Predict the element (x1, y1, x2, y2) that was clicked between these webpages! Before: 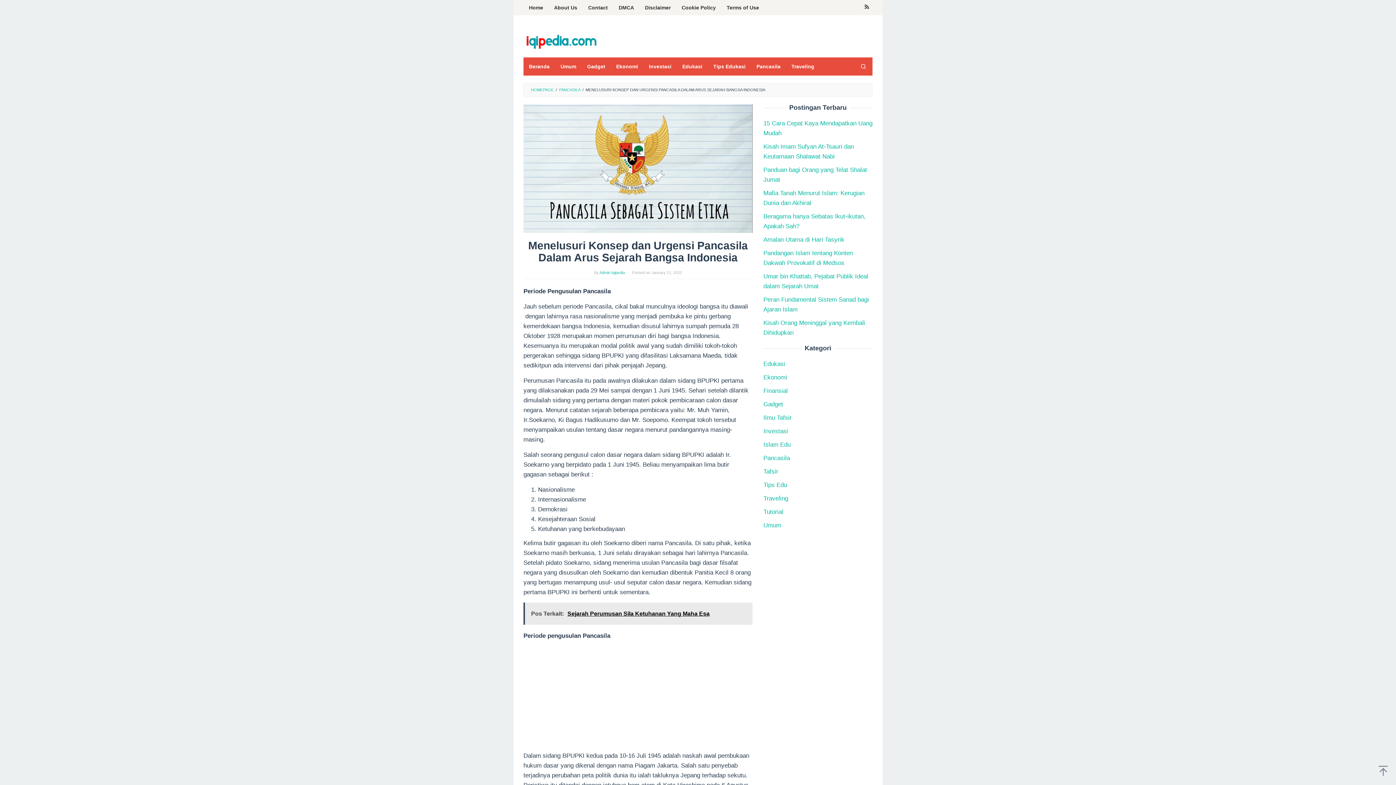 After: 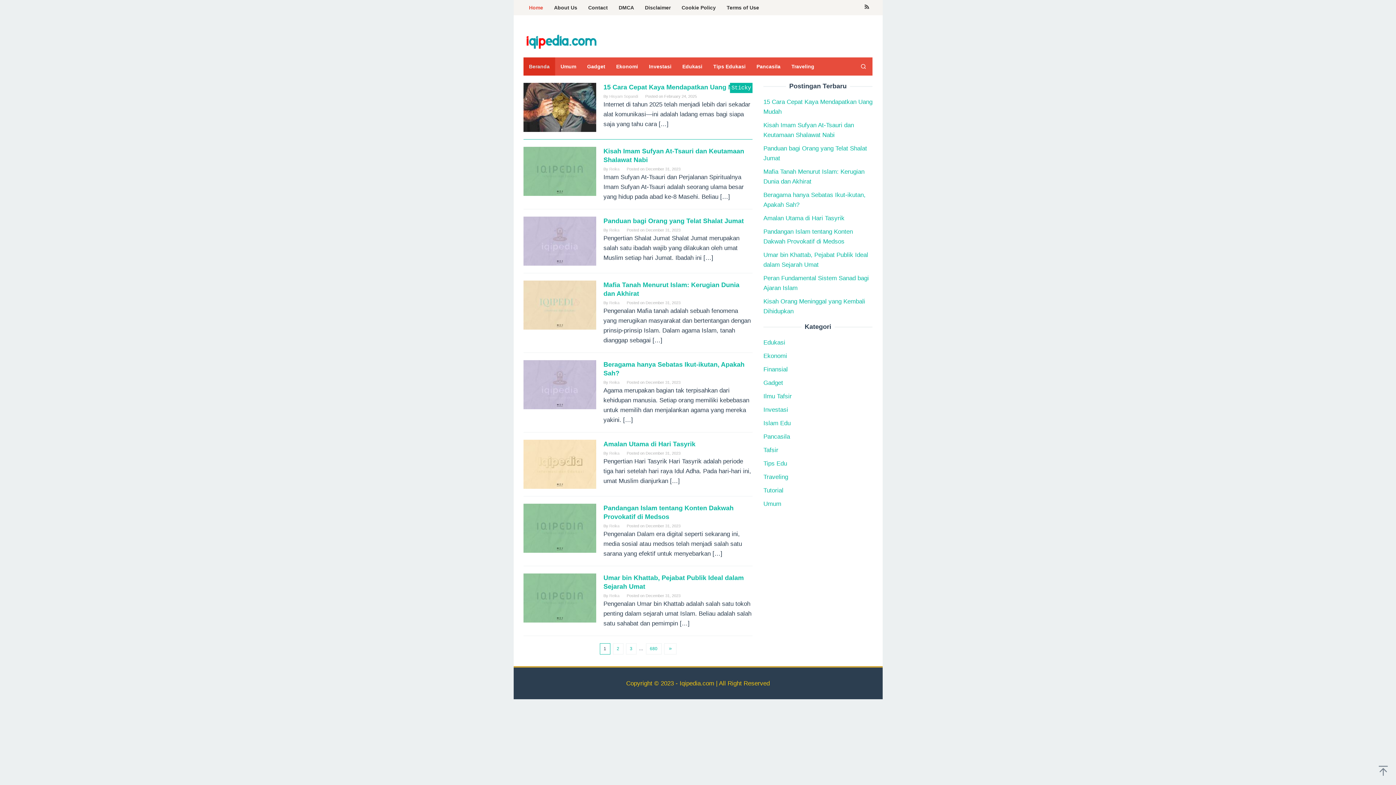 Action: bbox: (523, 57, 555, 75) label: Beranda